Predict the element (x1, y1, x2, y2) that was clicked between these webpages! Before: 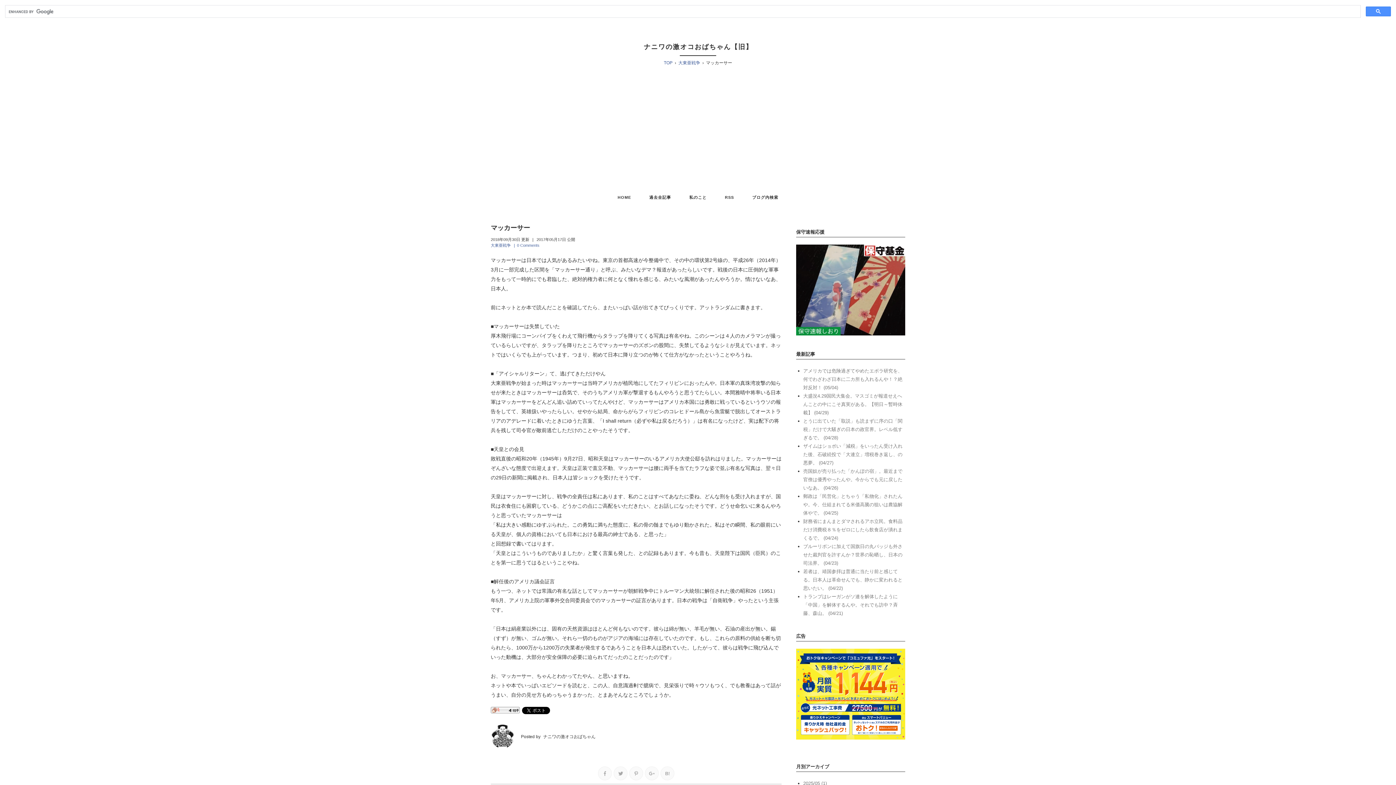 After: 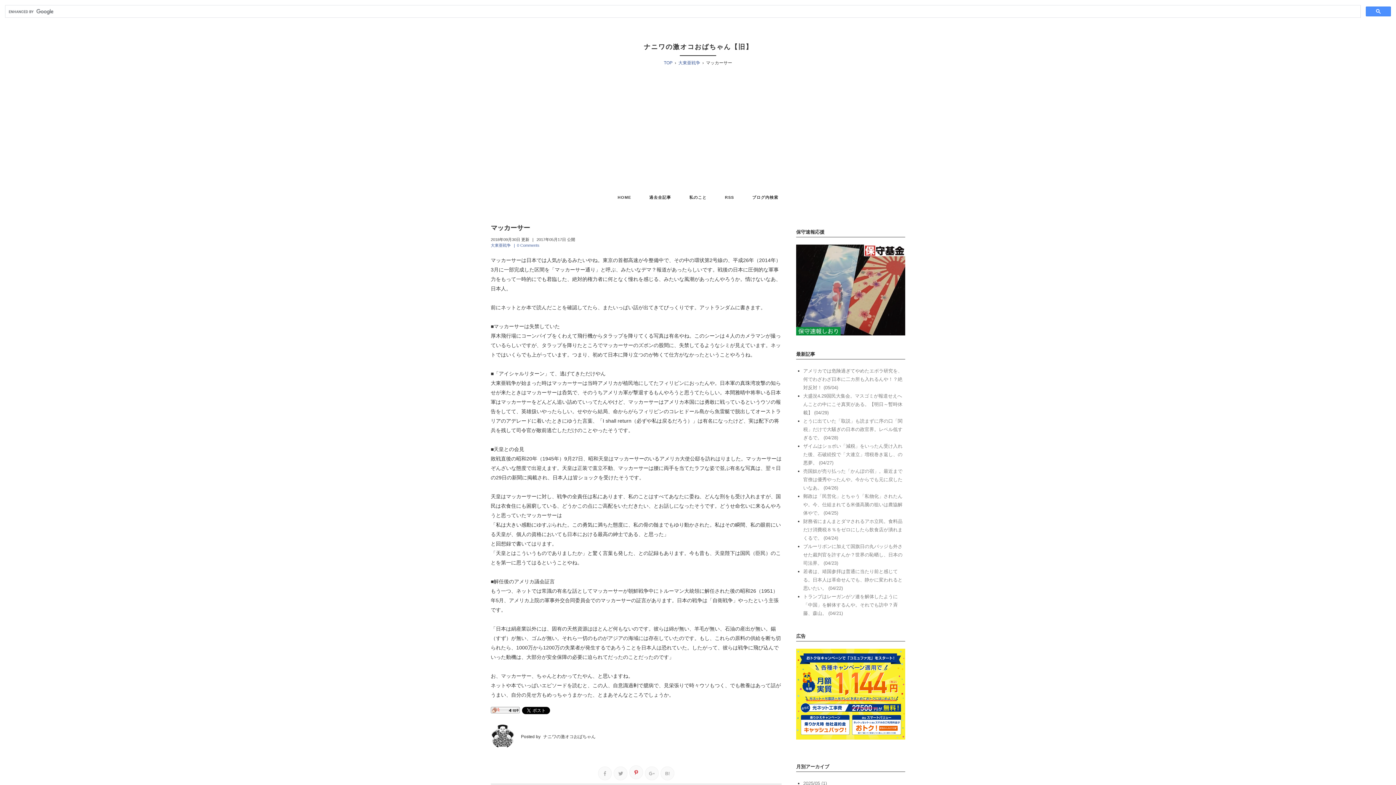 Action: bbox: (629, 766, 643, 780)